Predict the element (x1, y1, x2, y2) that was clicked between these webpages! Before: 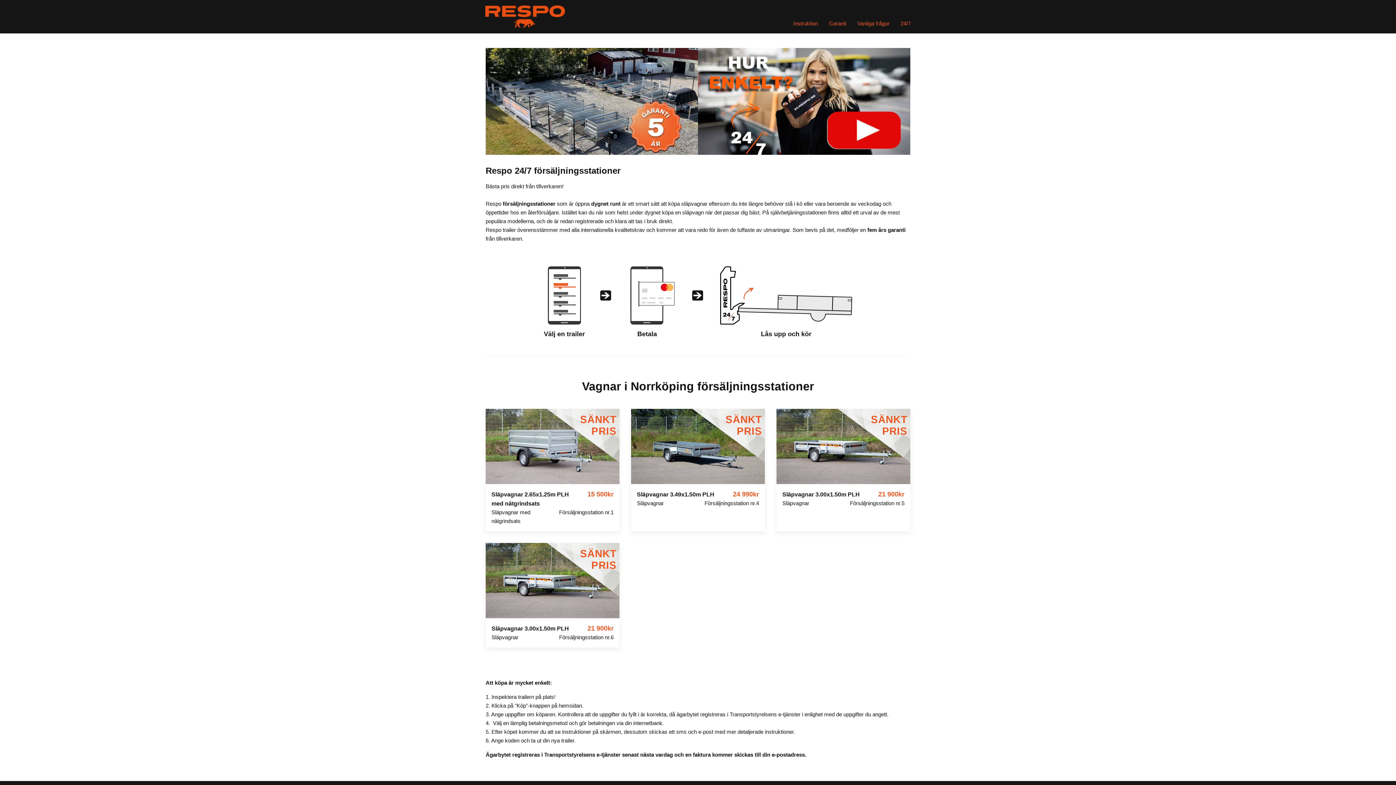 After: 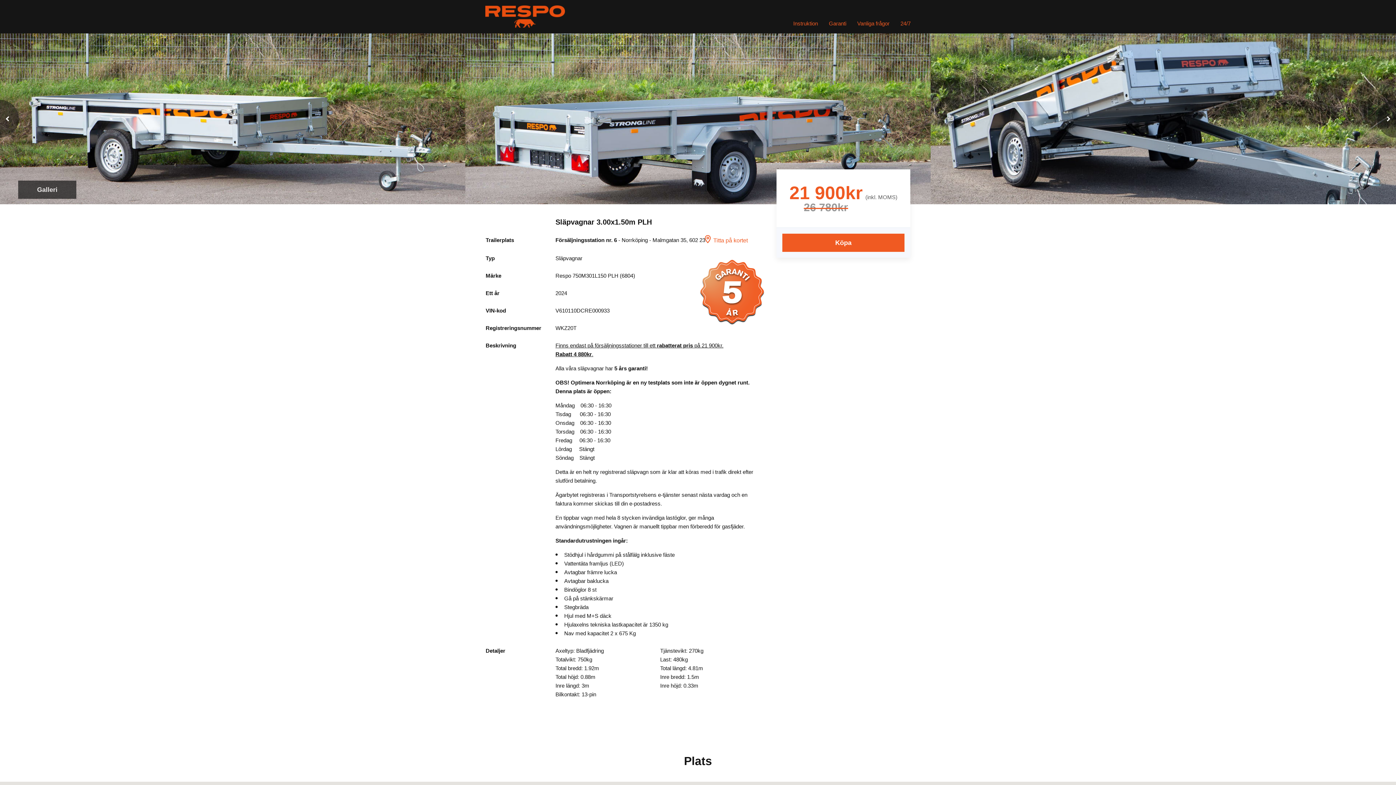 Action: bbox: (485, 543, 619, 647) label: SÄNKT PRIS
Släpvagnar 3.00x1.50m PLH
21 900kr
Släpvagnar
Försäljningsstation nr.6